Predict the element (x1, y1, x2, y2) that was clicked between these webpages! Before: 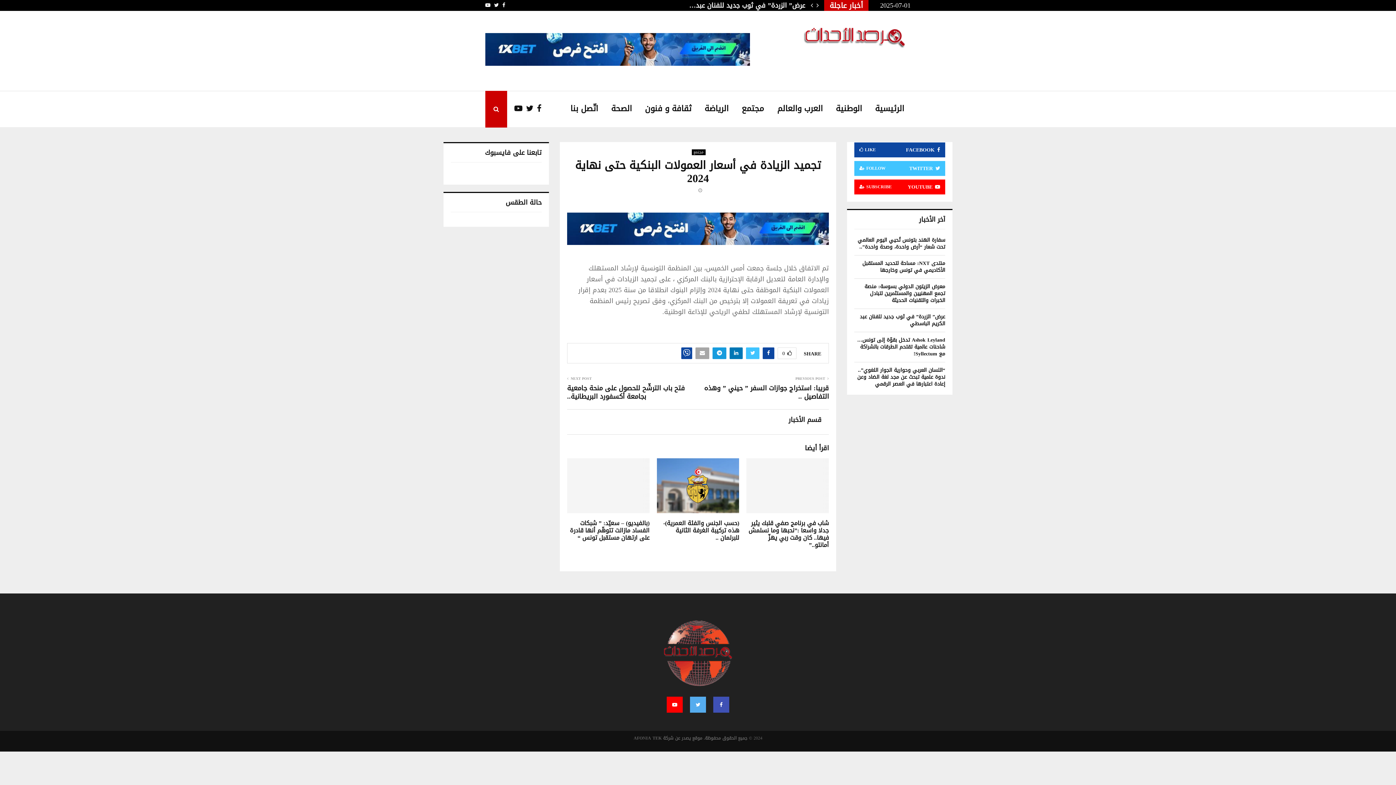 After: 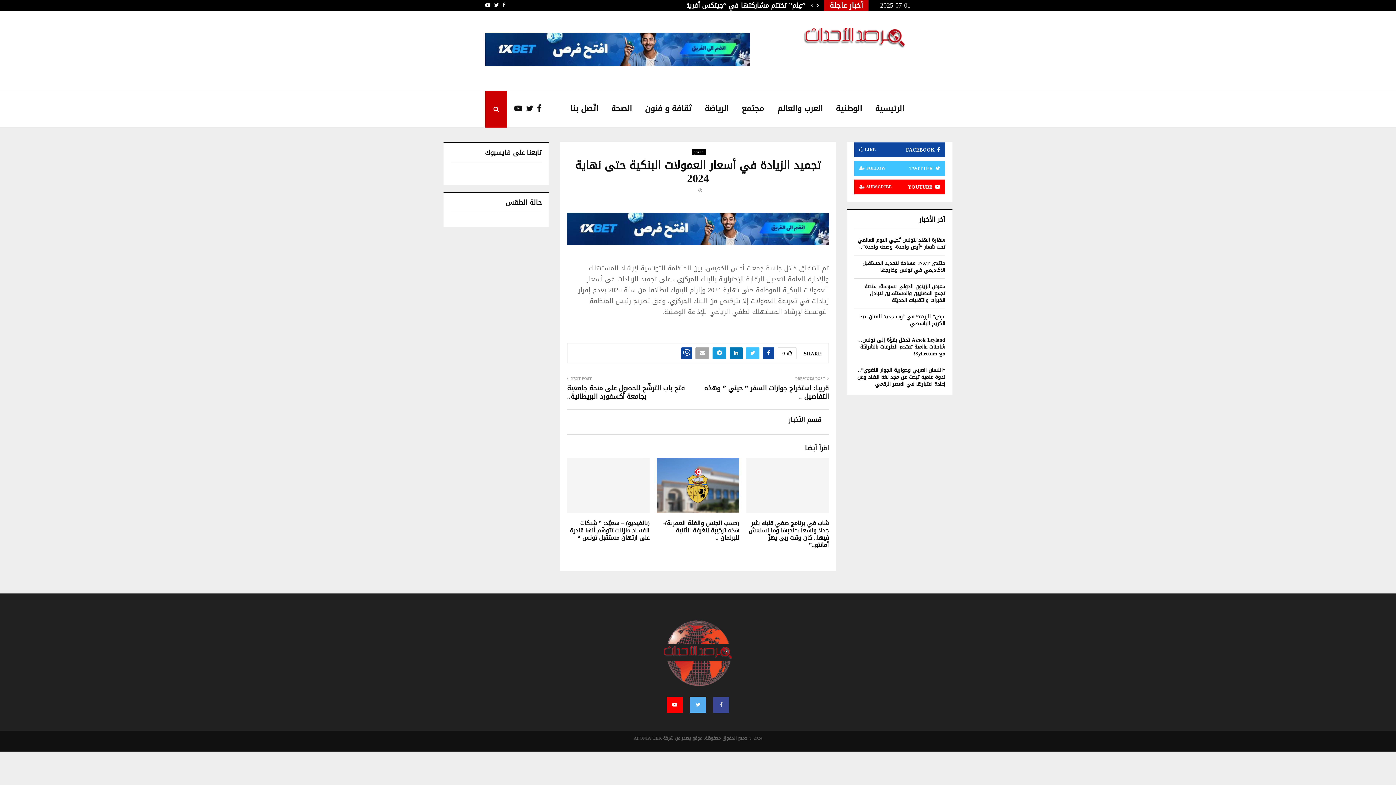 Action: bbox: (713, 697, 729, 713)